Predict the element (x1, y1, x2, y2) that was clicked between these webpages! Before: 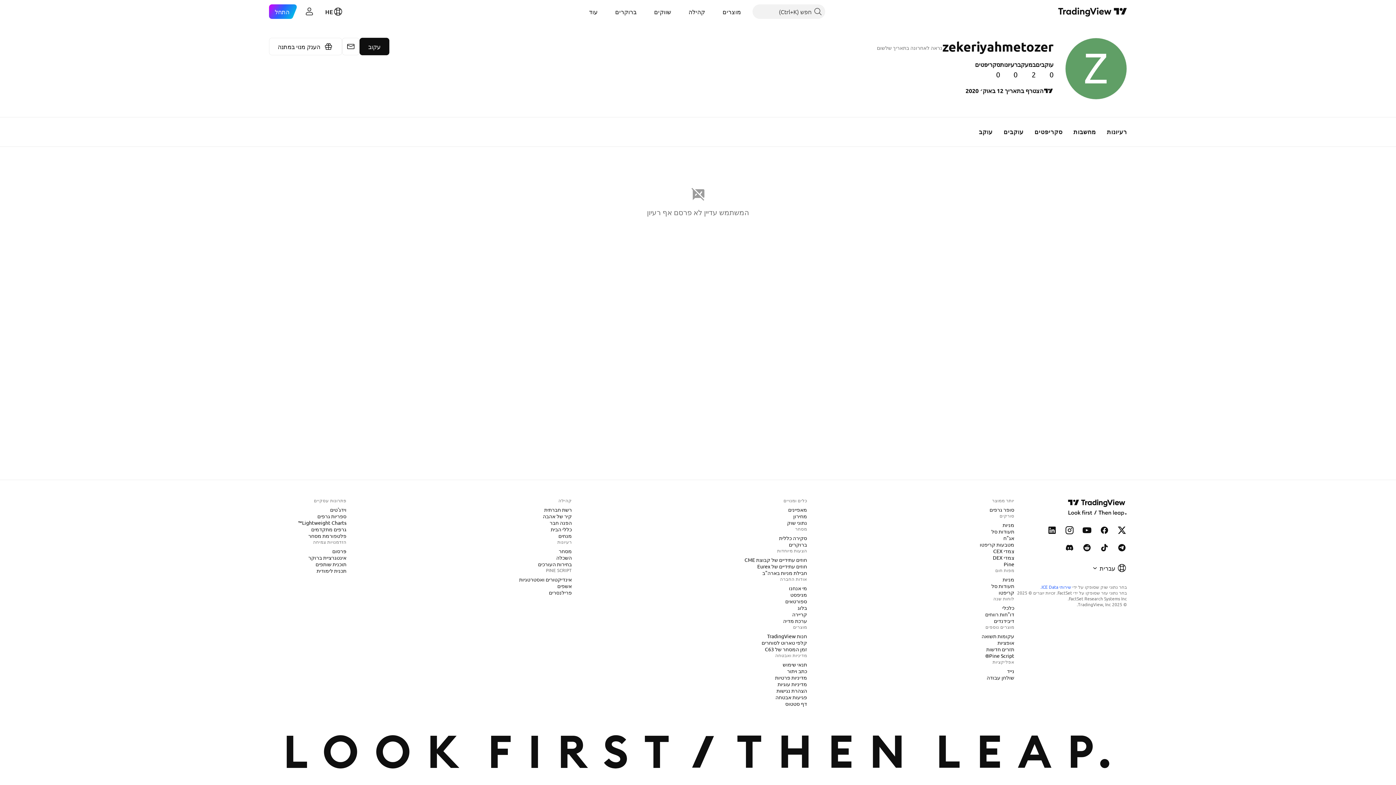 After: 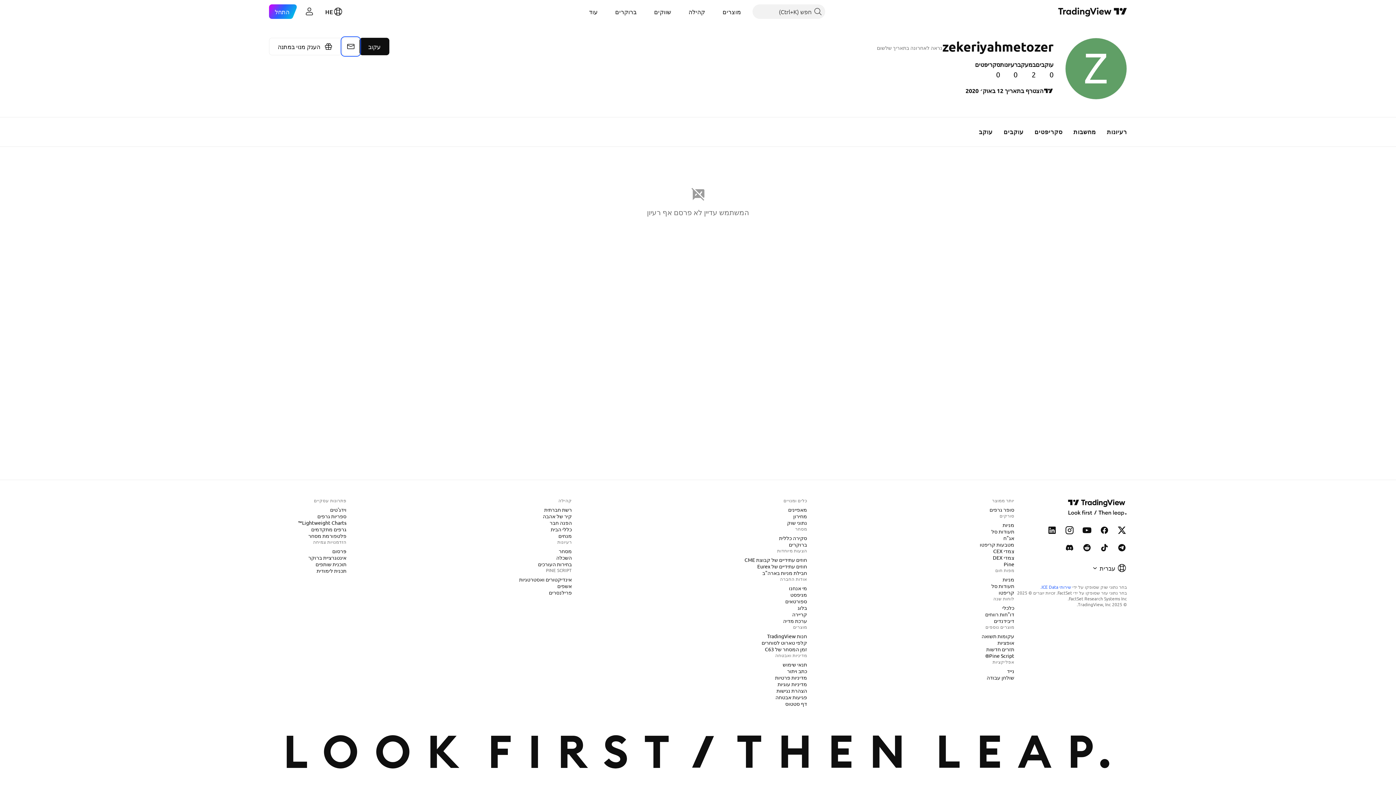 Action: bbox: (342, 37, 359, 55) label: שלח הודעה